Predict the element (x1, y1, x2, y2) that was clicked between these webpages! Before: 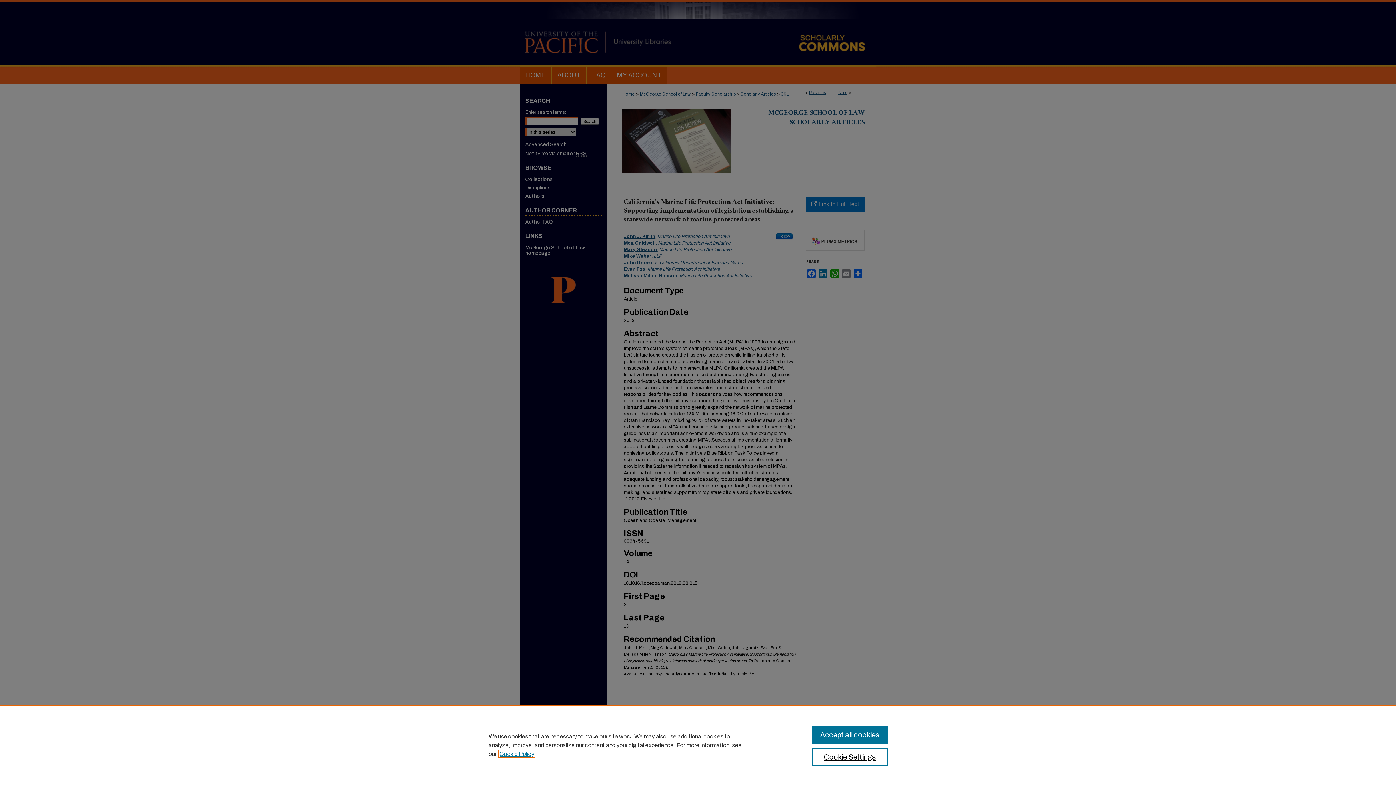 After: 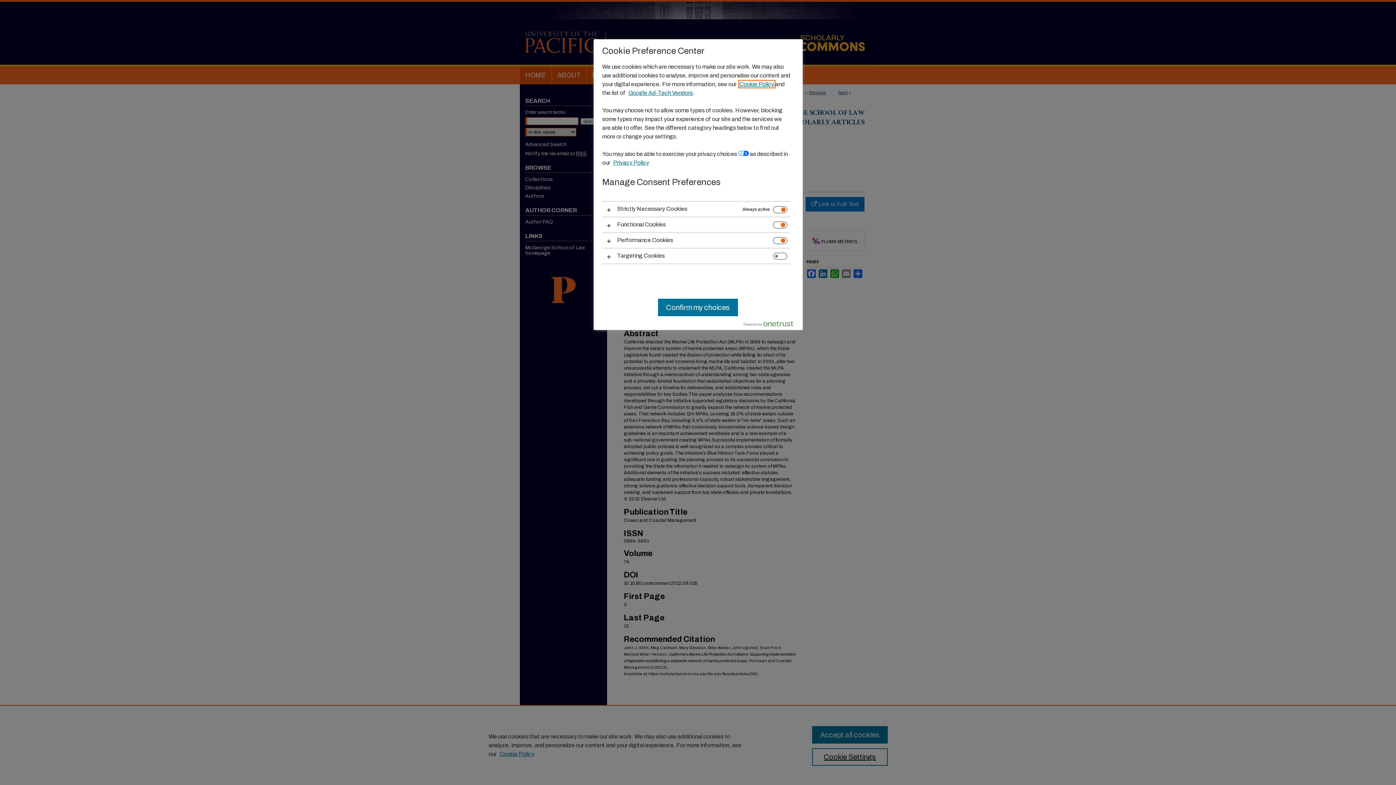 Action: bbox: (812, 748, 887, 766) label: Cookie Settings